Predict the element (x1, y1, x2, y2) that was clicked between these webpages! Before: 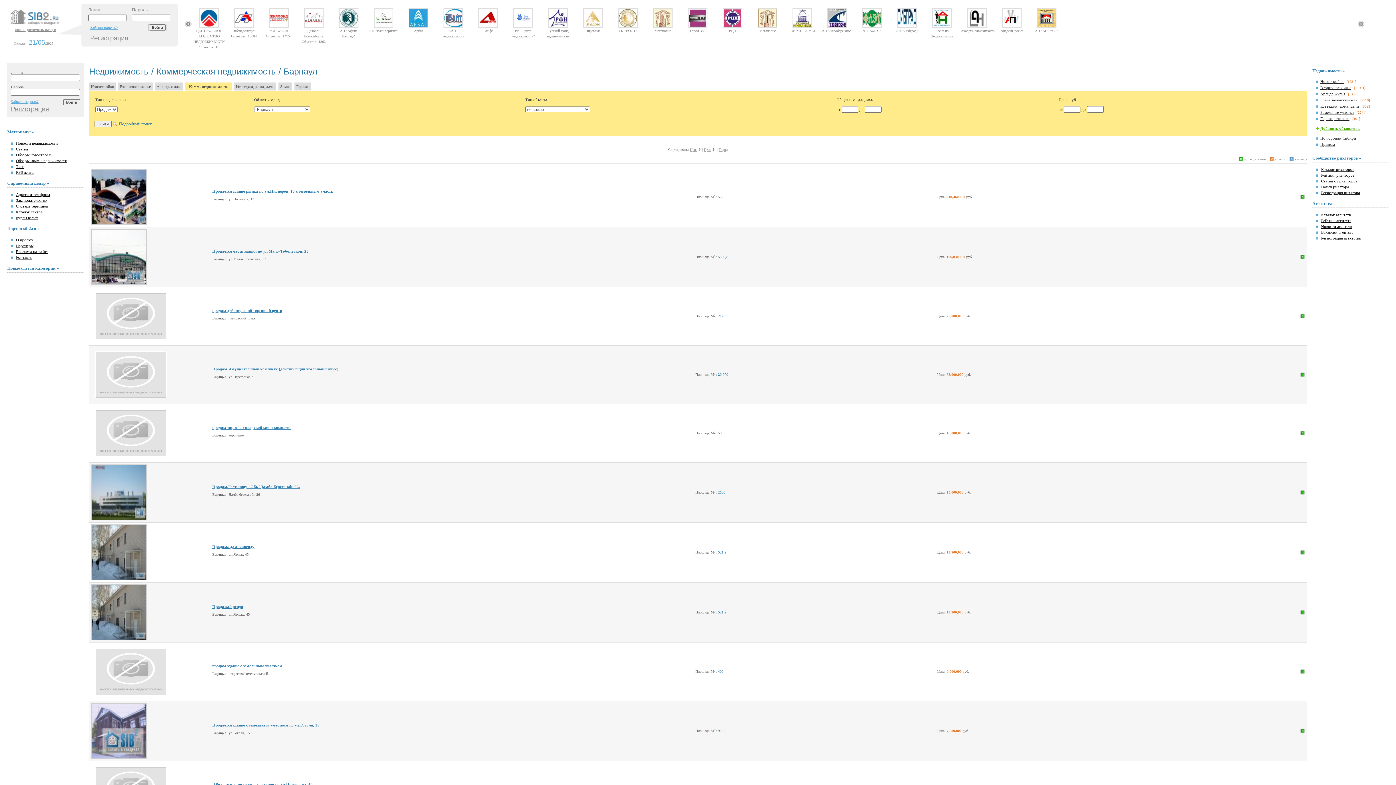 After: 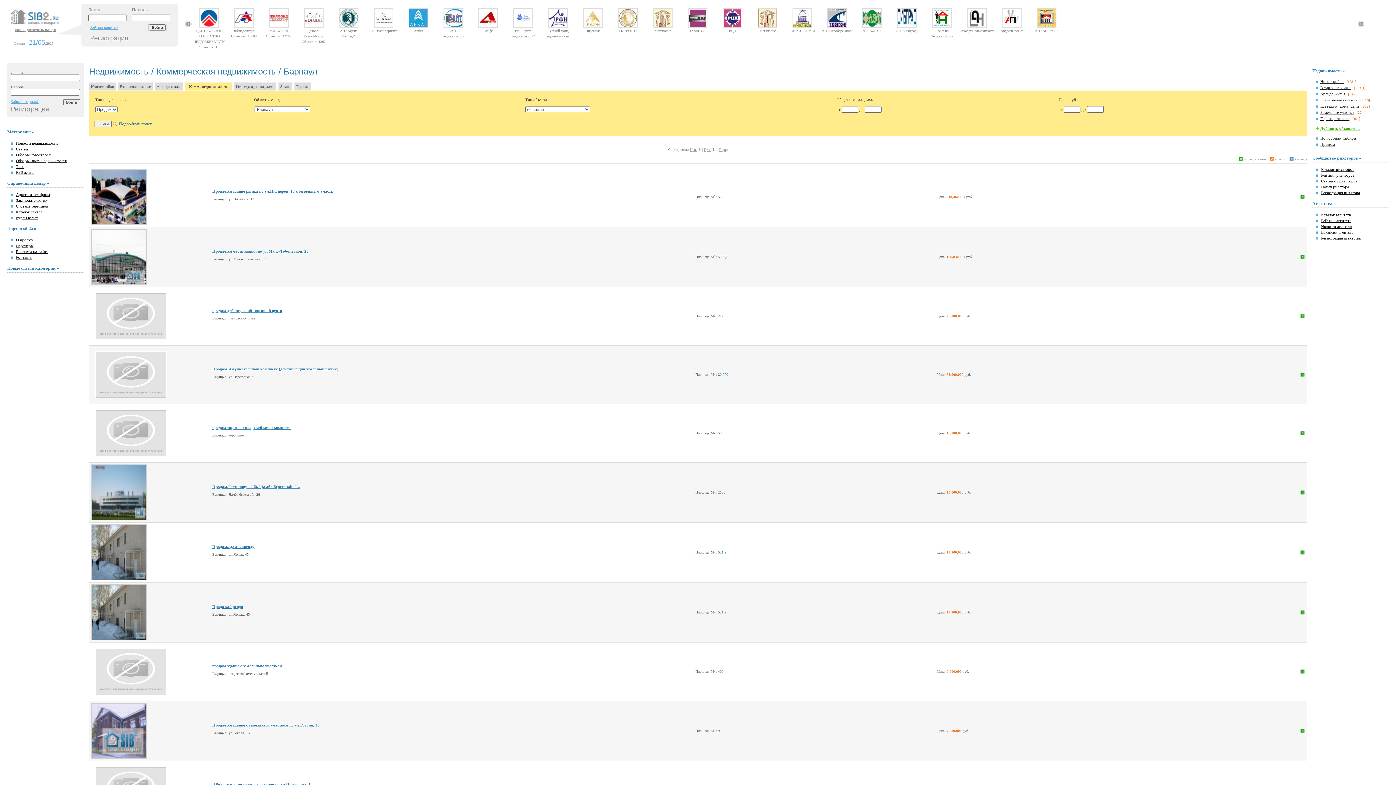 Action: label: Подробный поиск bbox: (112, 121, 152, 126)